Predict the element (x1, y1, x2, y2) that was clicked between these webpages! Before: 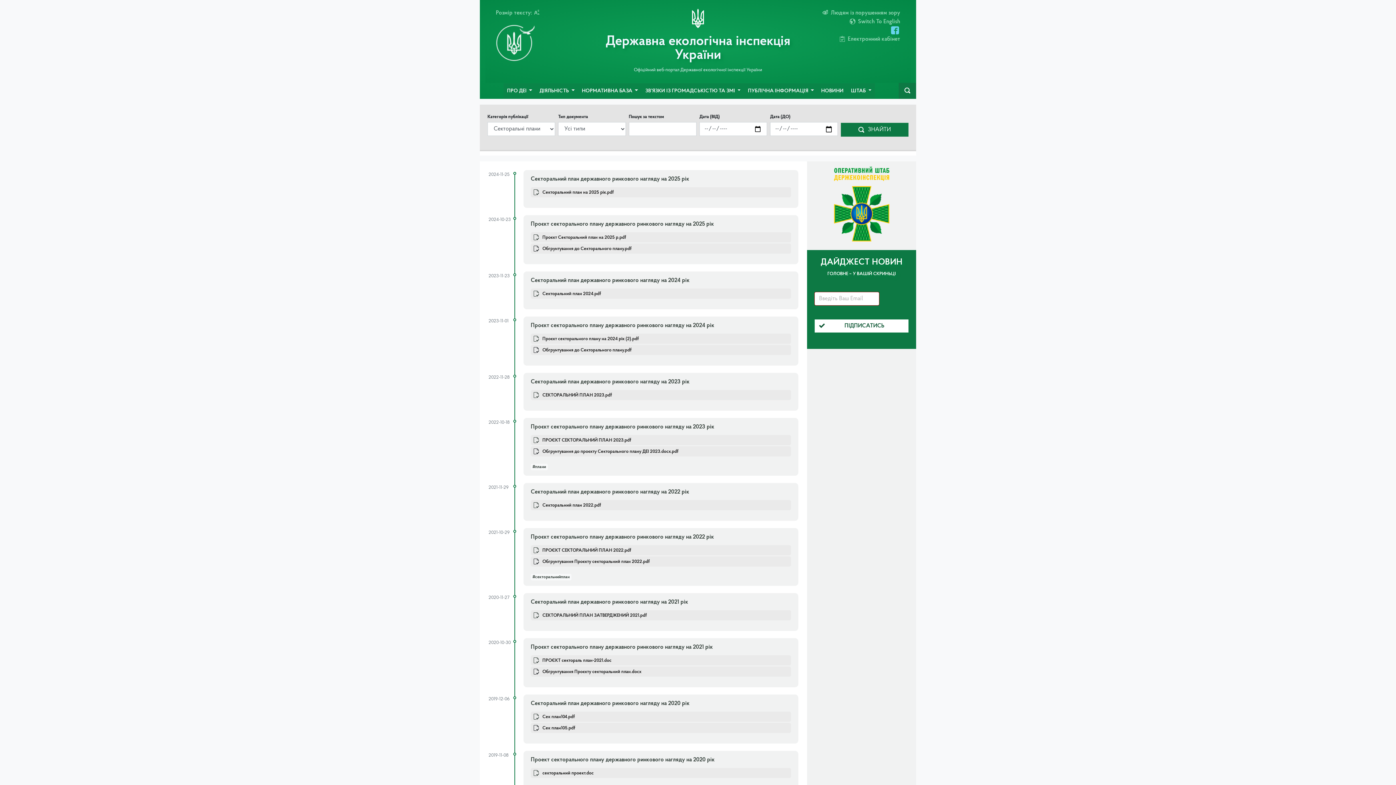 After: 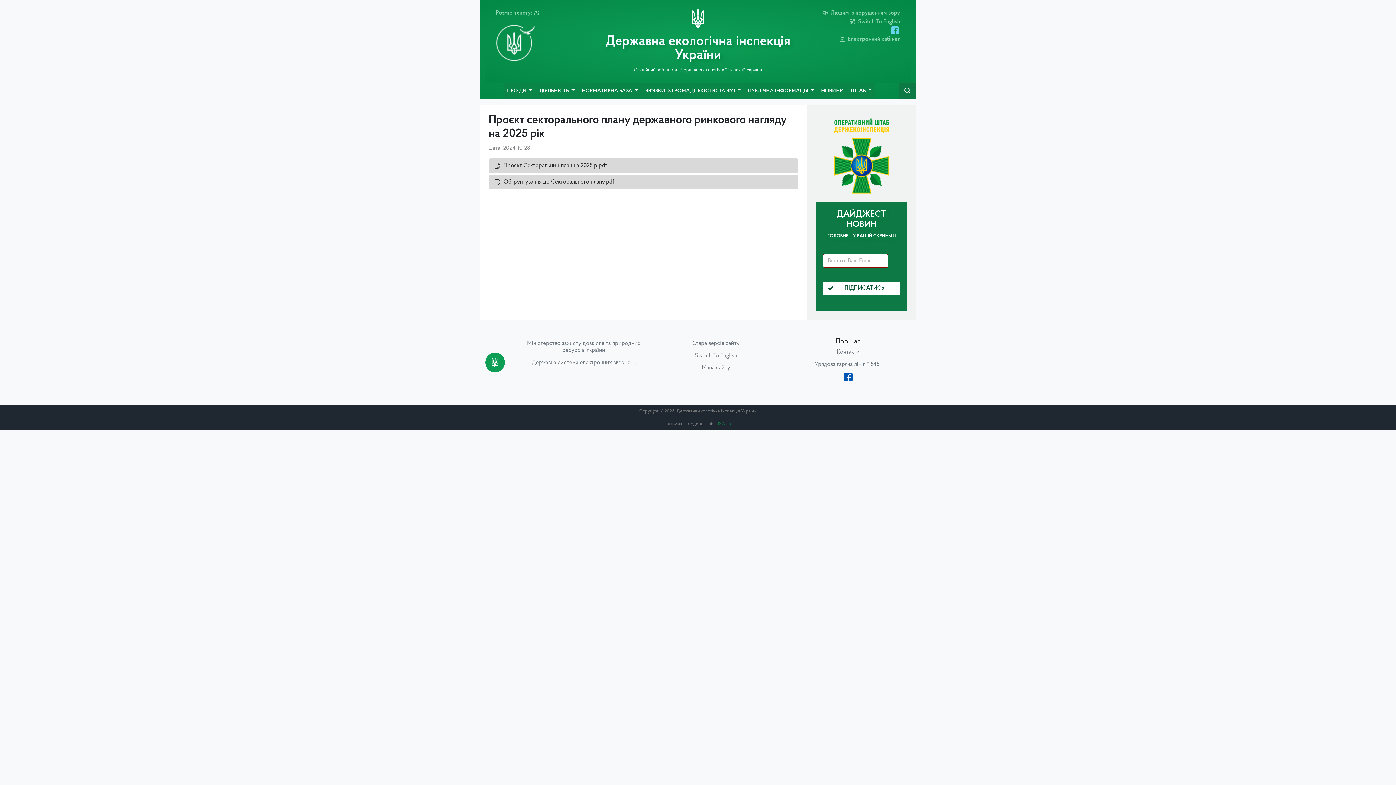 Action: bbox: (533, 234, 542, 240) label:  